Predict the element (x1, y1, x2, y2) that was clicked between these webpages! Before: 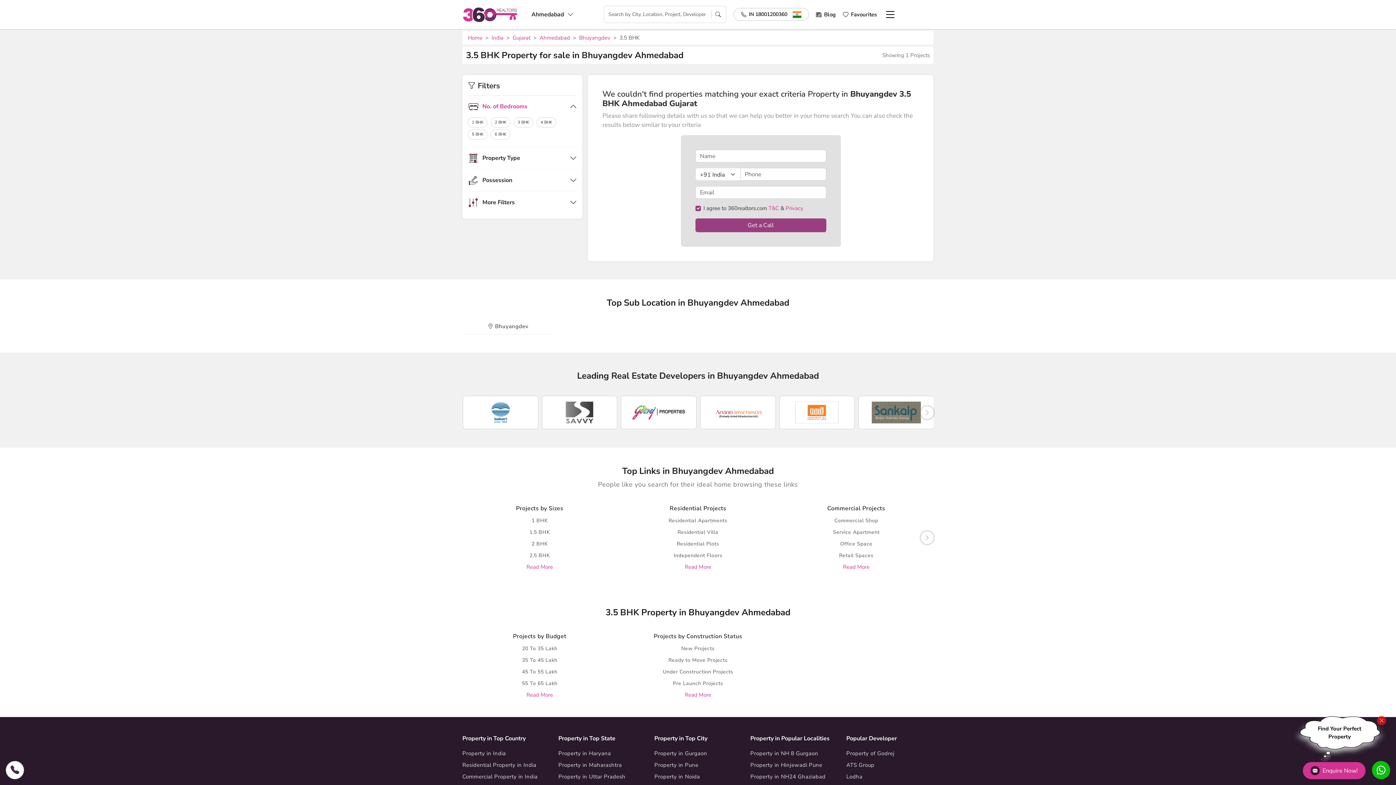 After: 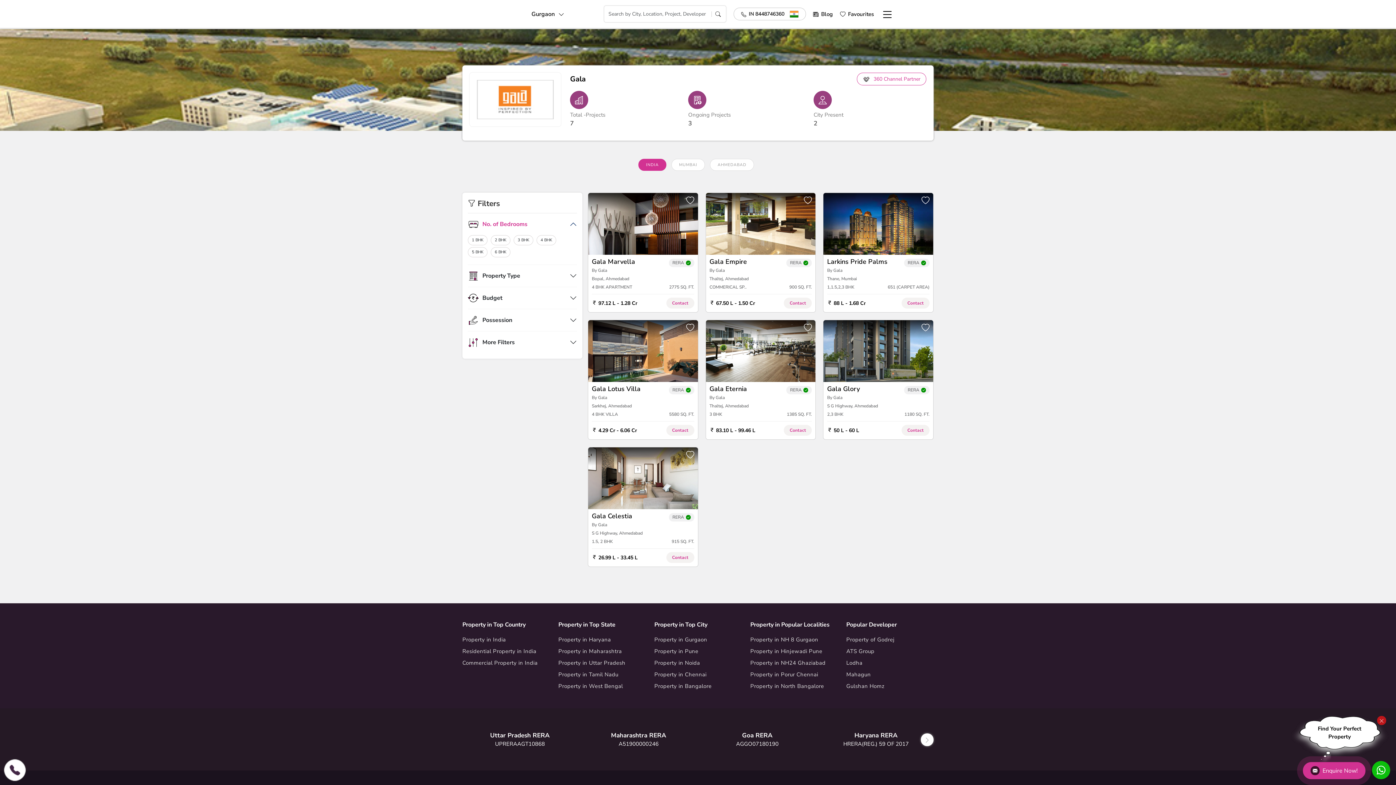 Action: bbox: (790, 401, 844, 423)